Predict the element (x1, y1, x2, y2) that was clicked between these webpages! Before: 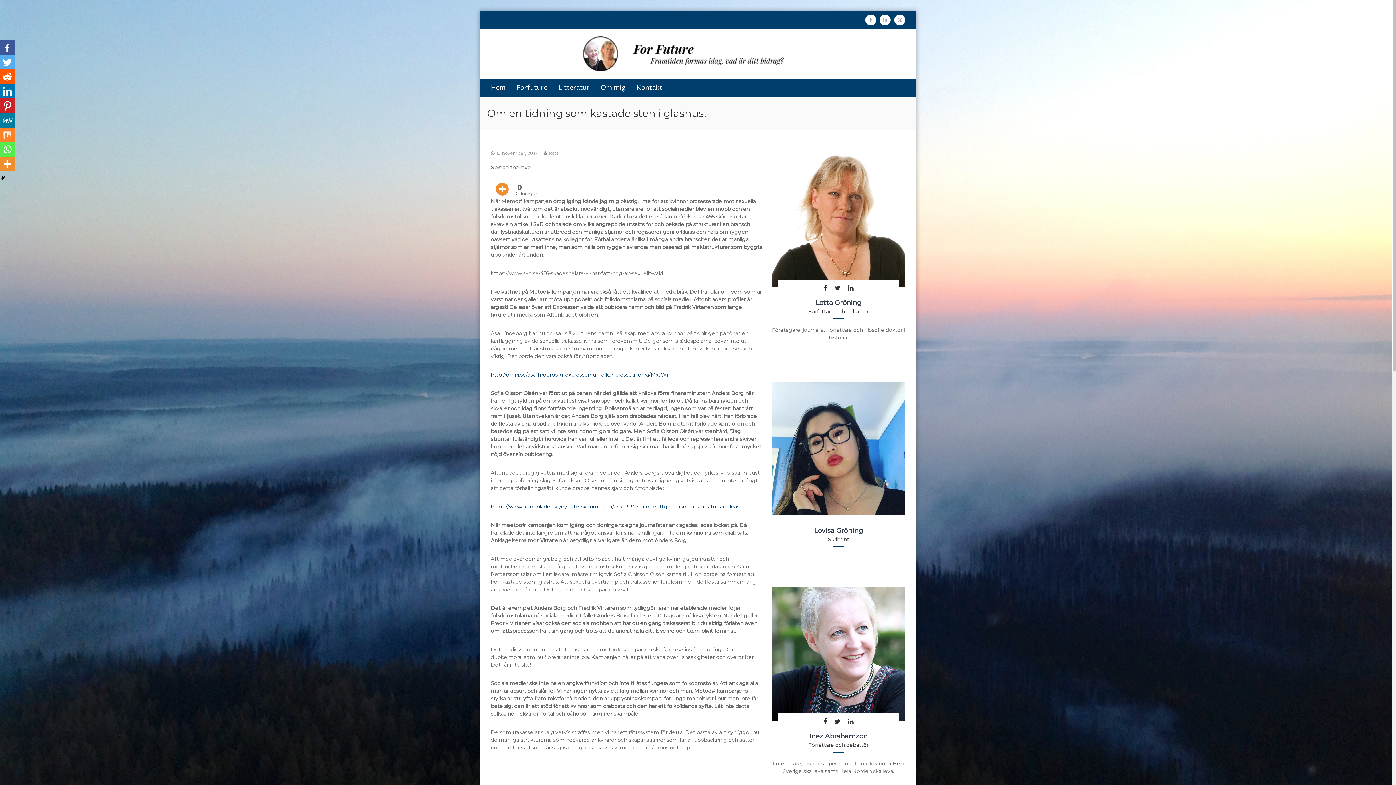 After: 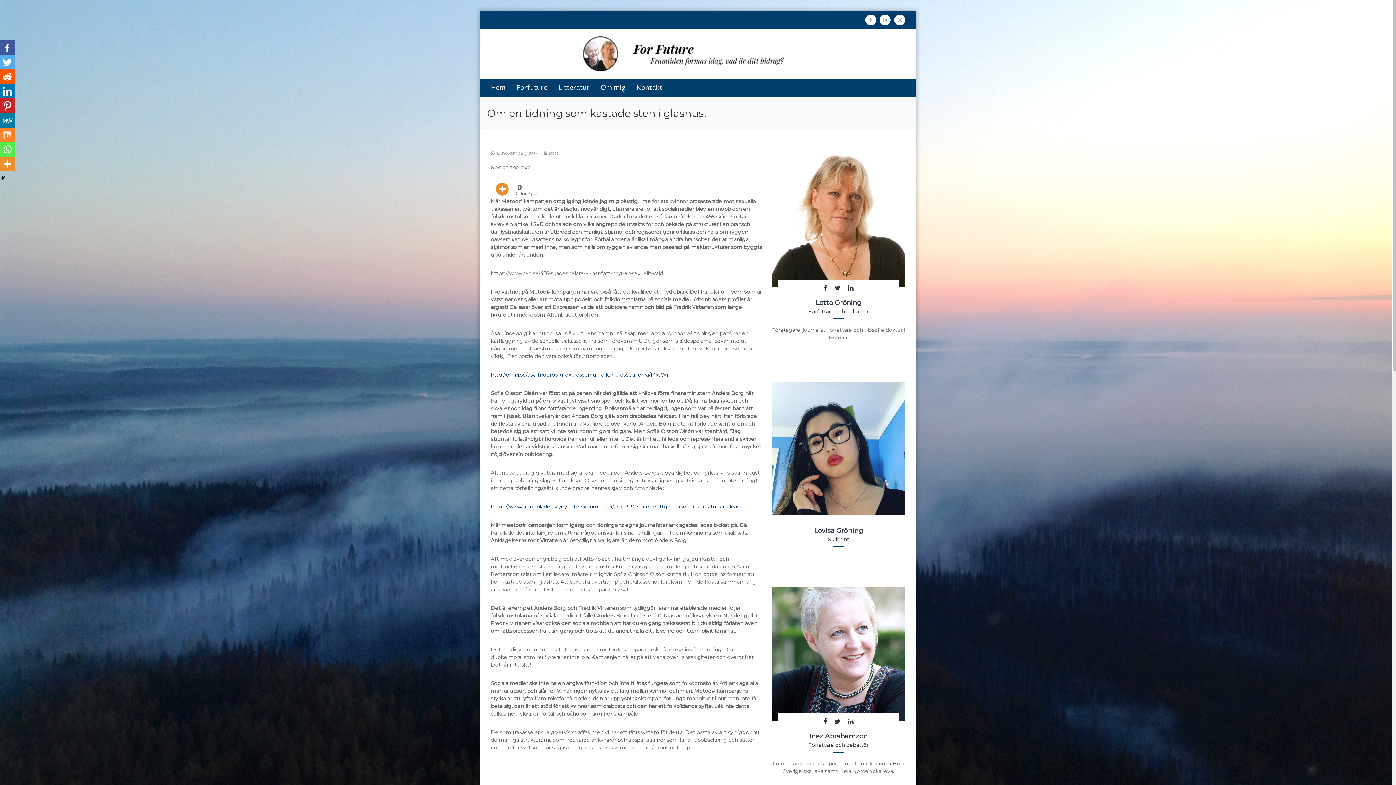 Action: bbox: (0, 54, 14, 69)